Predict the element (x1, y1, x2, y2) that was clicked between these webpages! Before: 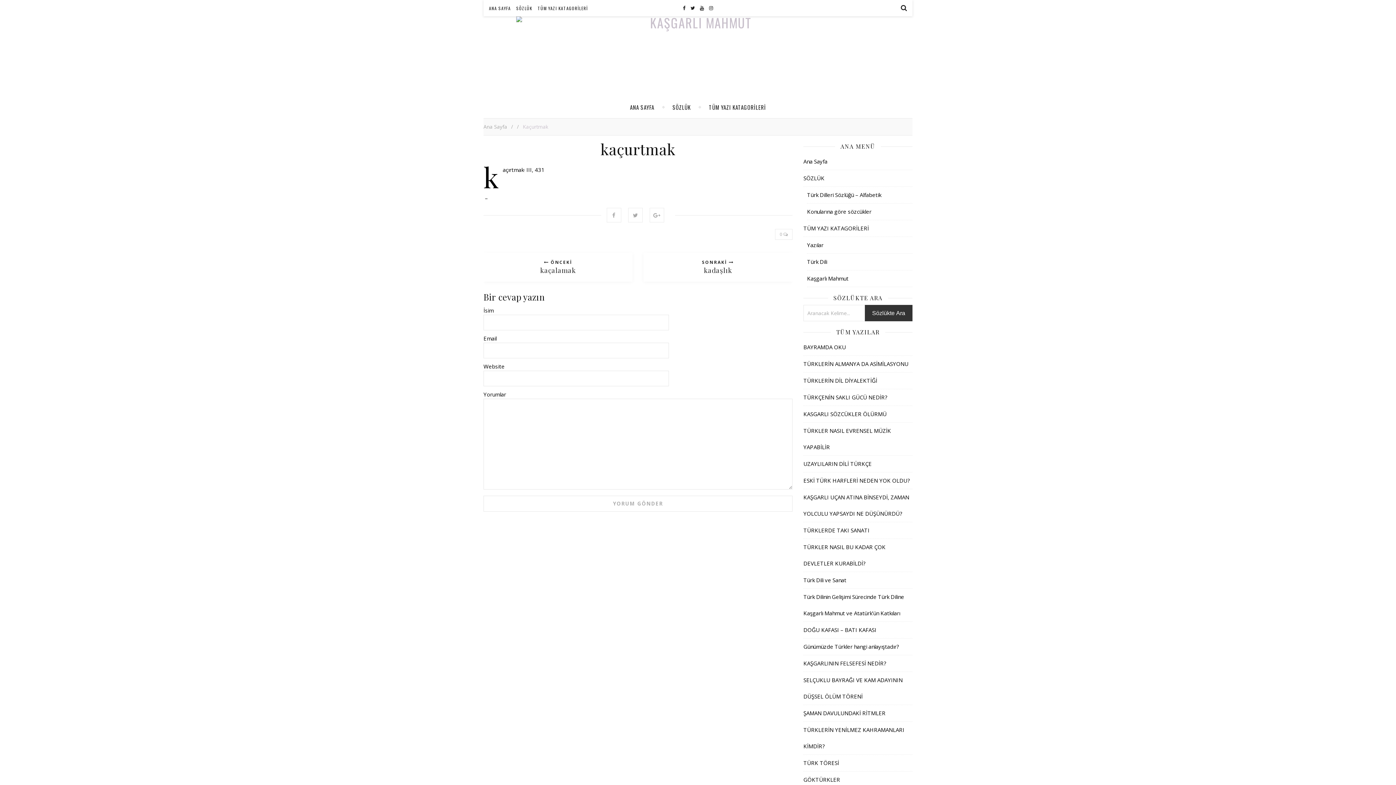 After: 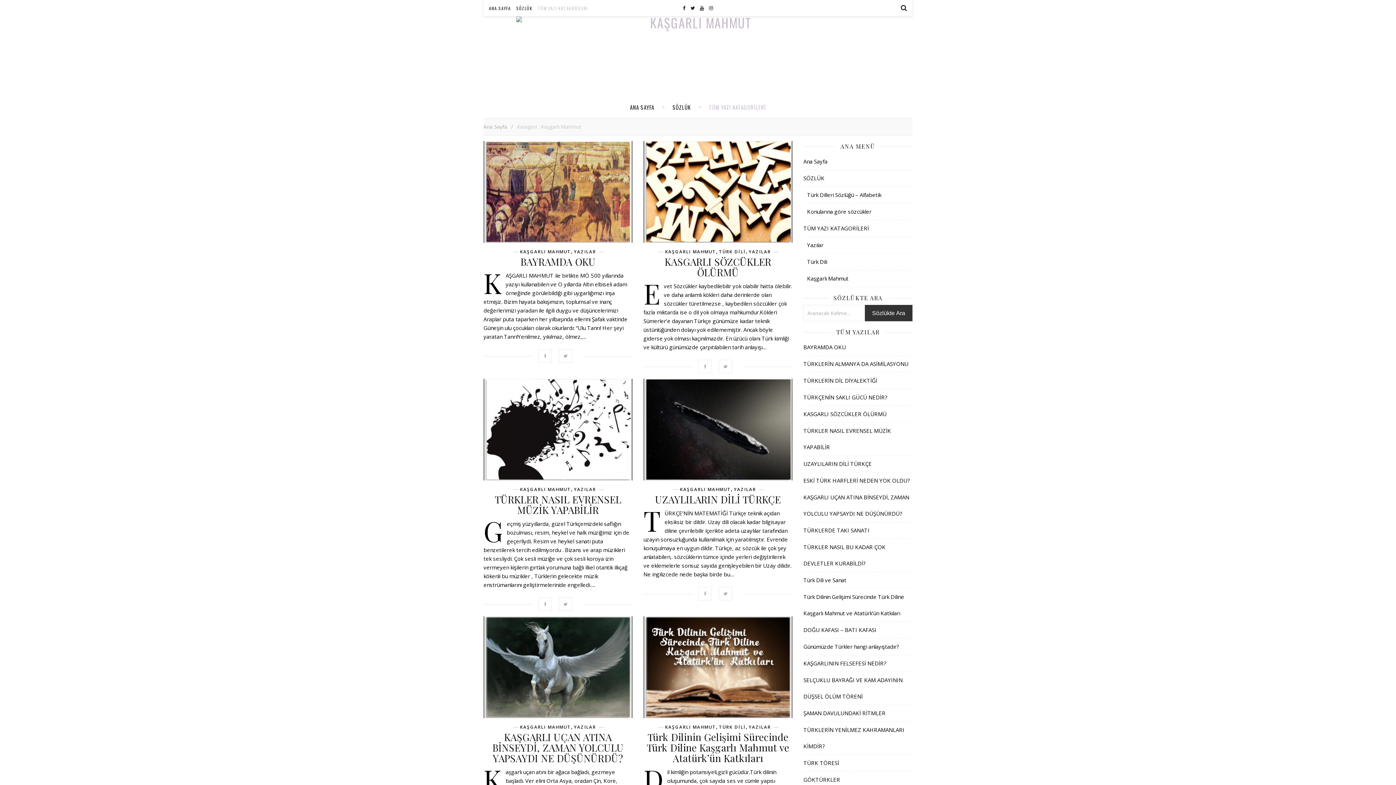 Action: label: Kaşgarlı Mahmut bbox: (807, 270, 912, 287)